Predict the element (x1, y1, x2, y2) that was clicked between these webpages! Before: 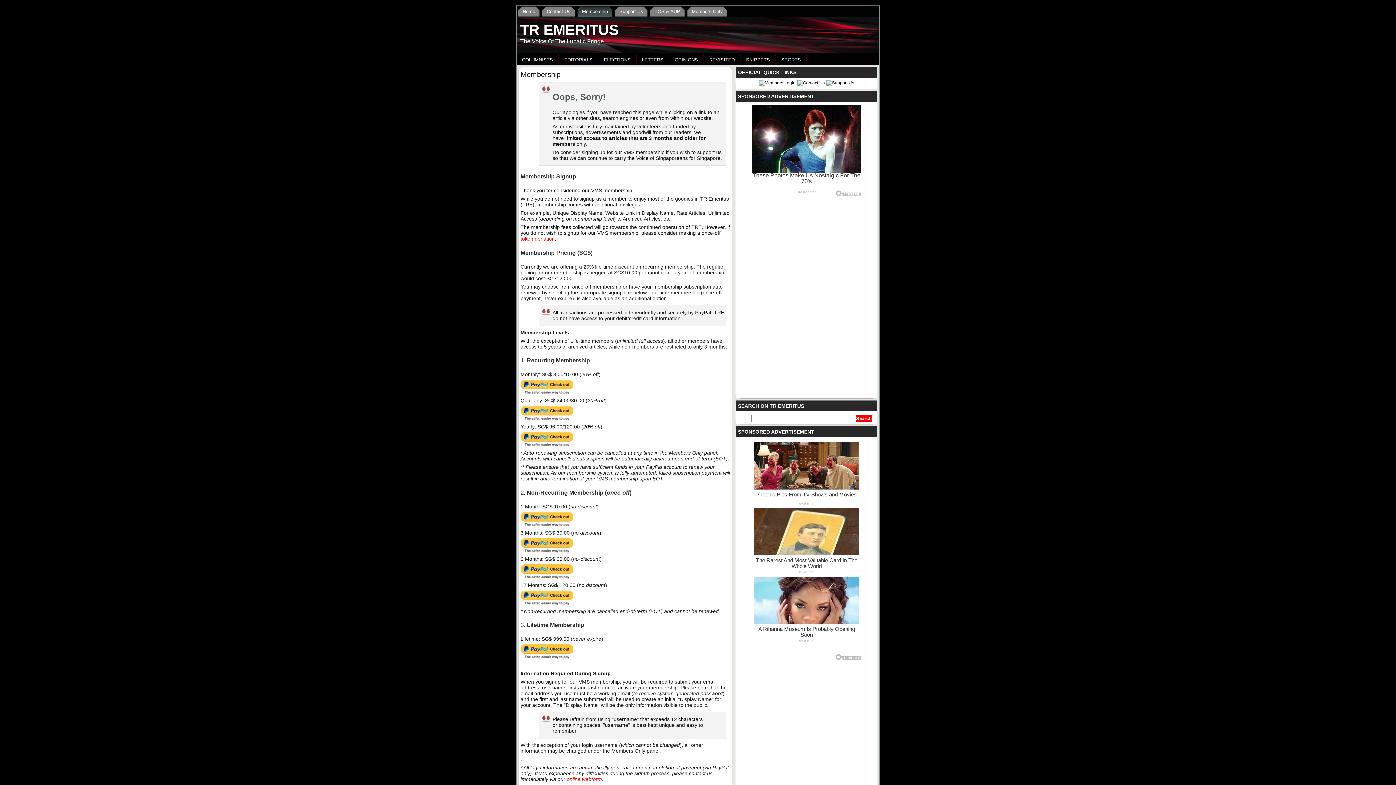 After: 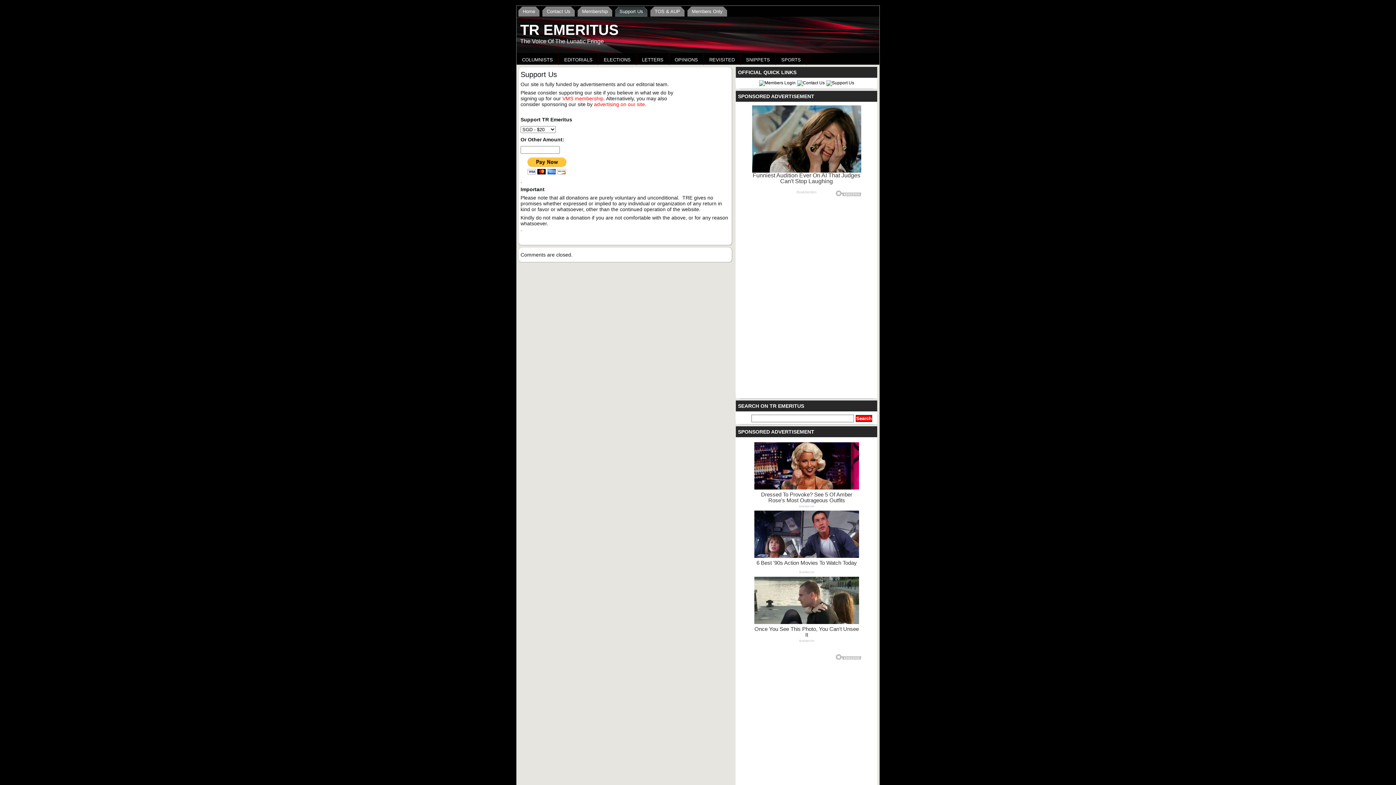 Action: bbox: (520, 236, 554, 241) label: token donation